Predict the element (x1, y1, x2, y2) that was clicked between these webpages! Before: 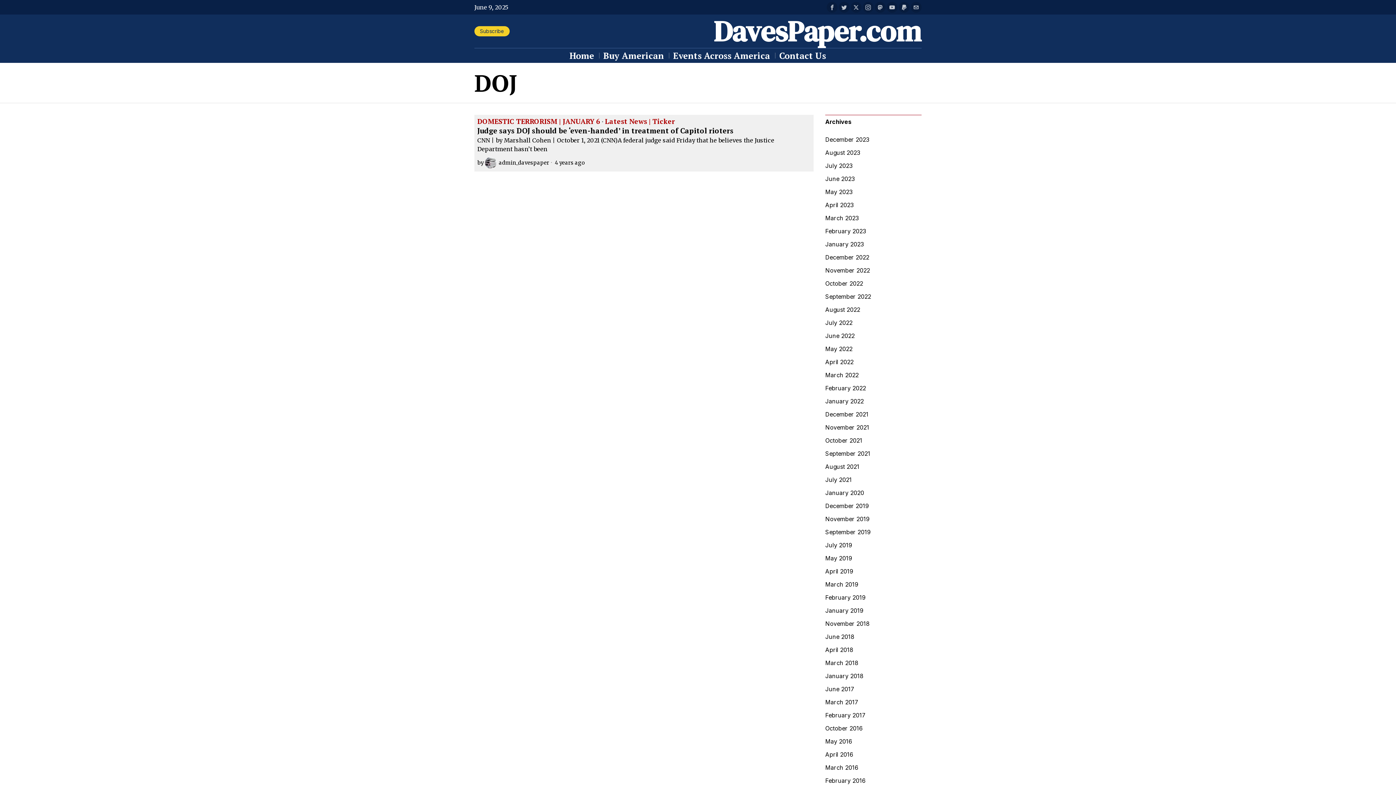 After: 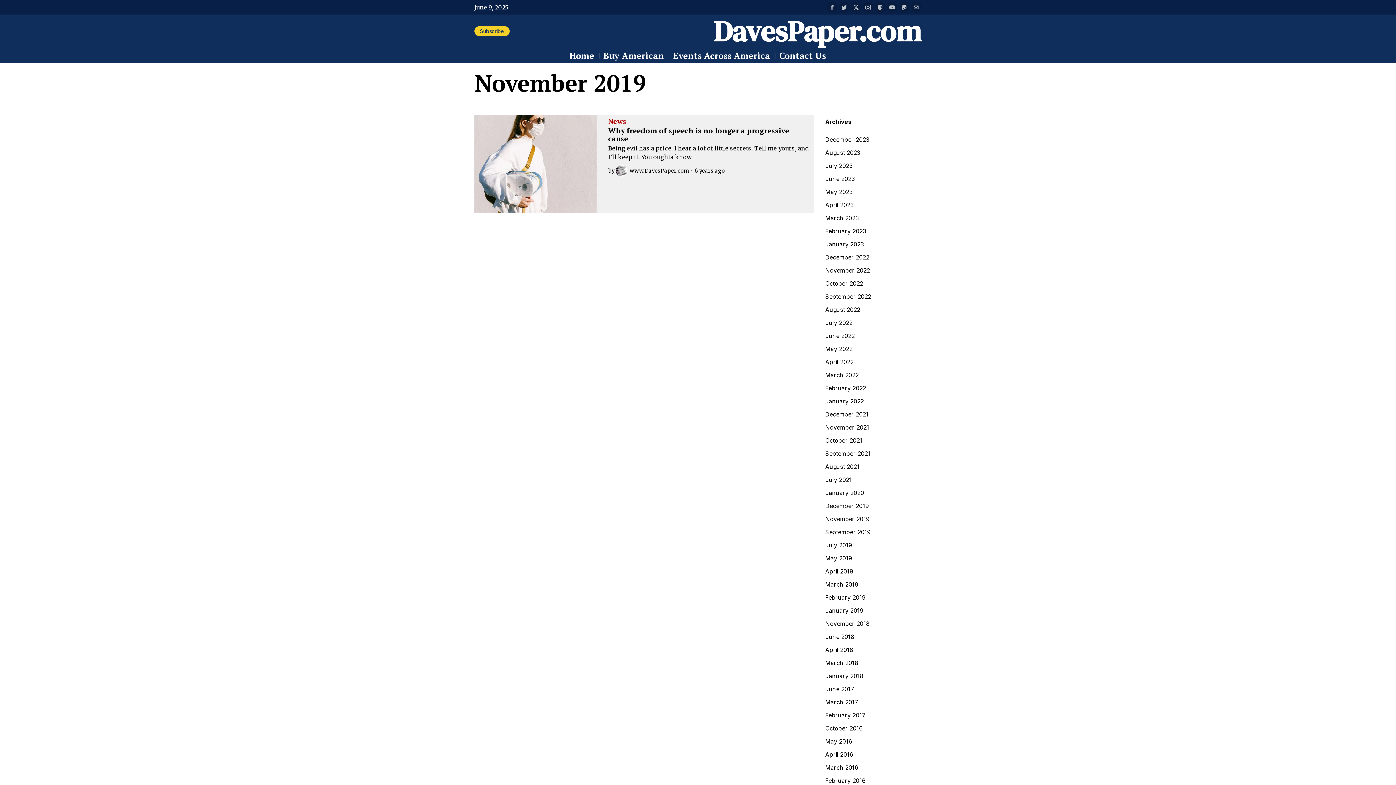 Action: label: November 2019 bbox: (825, 515, 869, 522)